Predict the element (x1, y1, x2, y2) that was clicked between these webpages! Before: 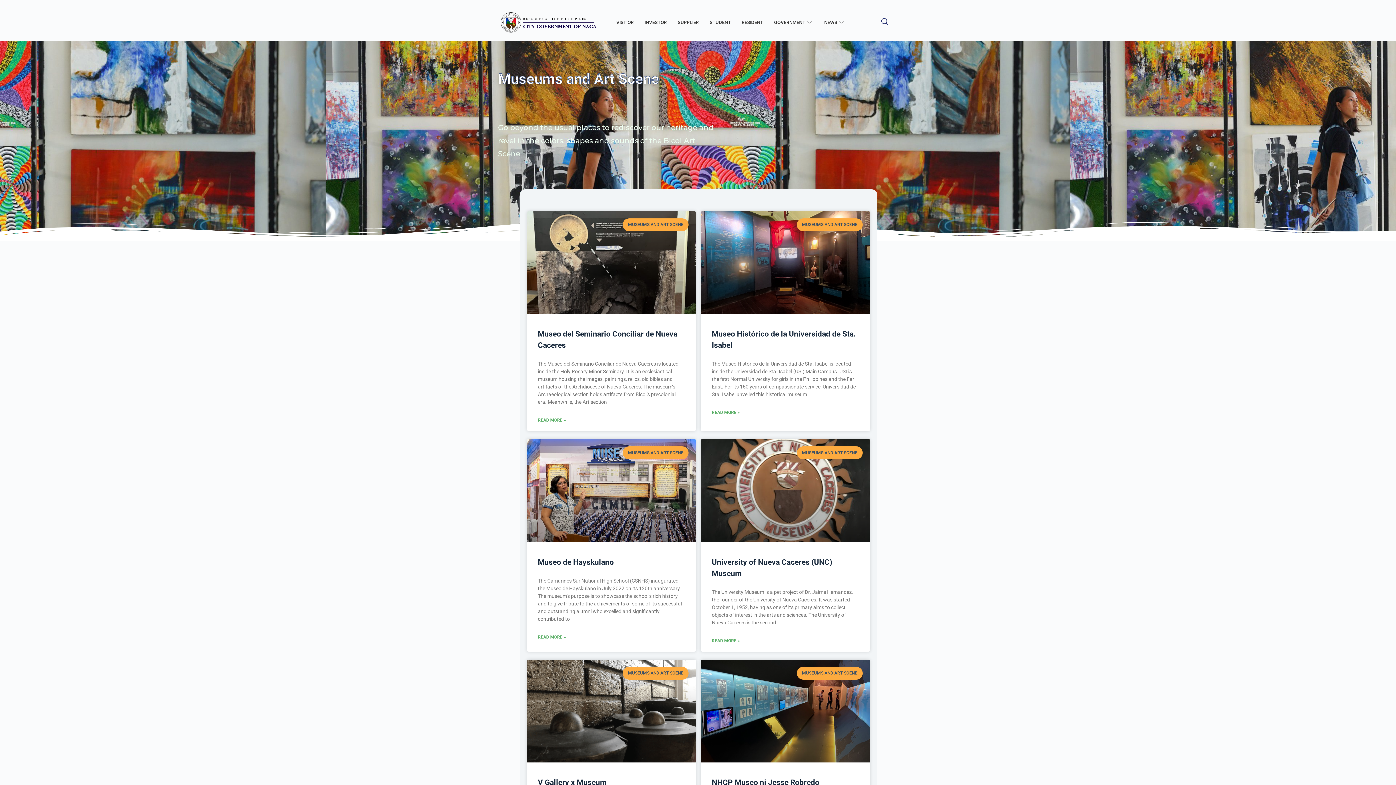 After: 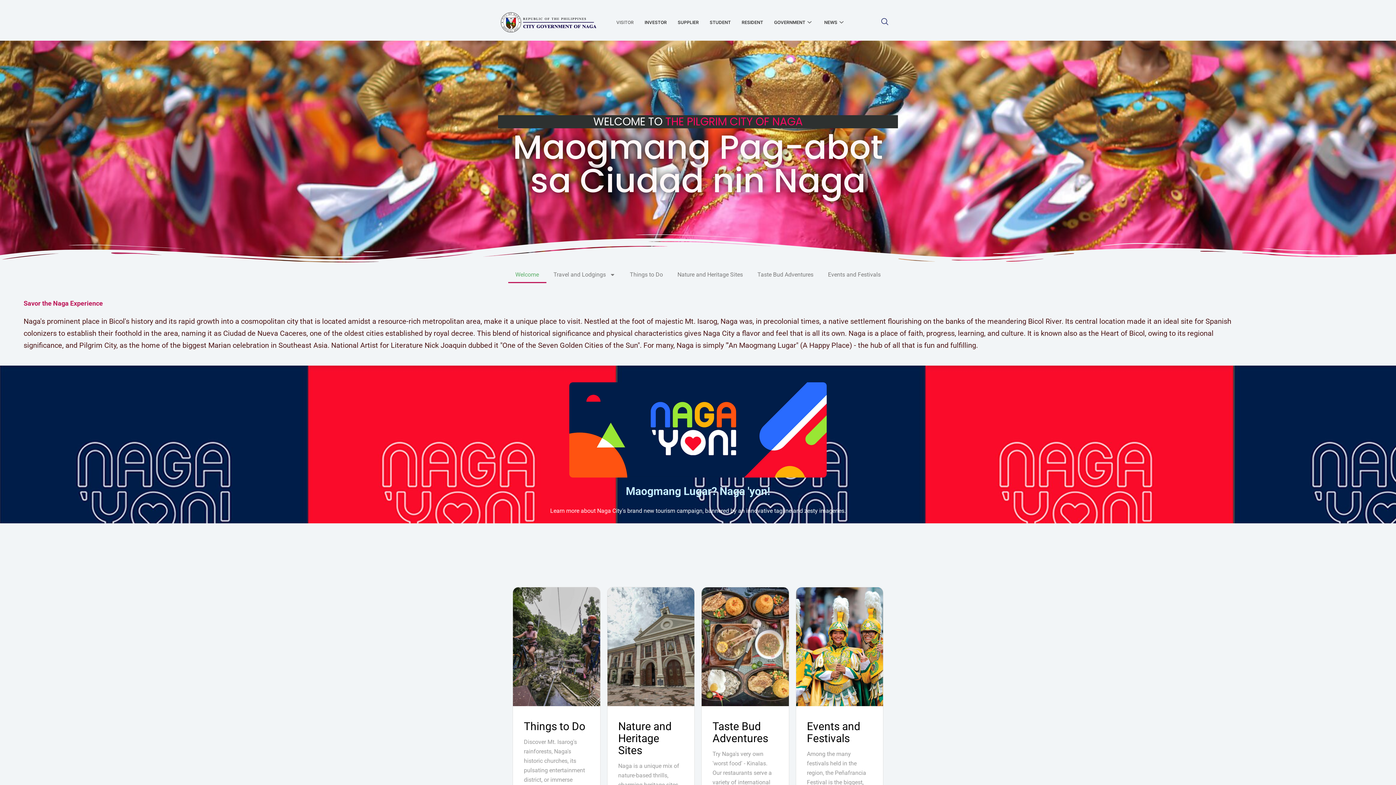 Action: bbox: (611, 7, 639, 36) label: VISITOR